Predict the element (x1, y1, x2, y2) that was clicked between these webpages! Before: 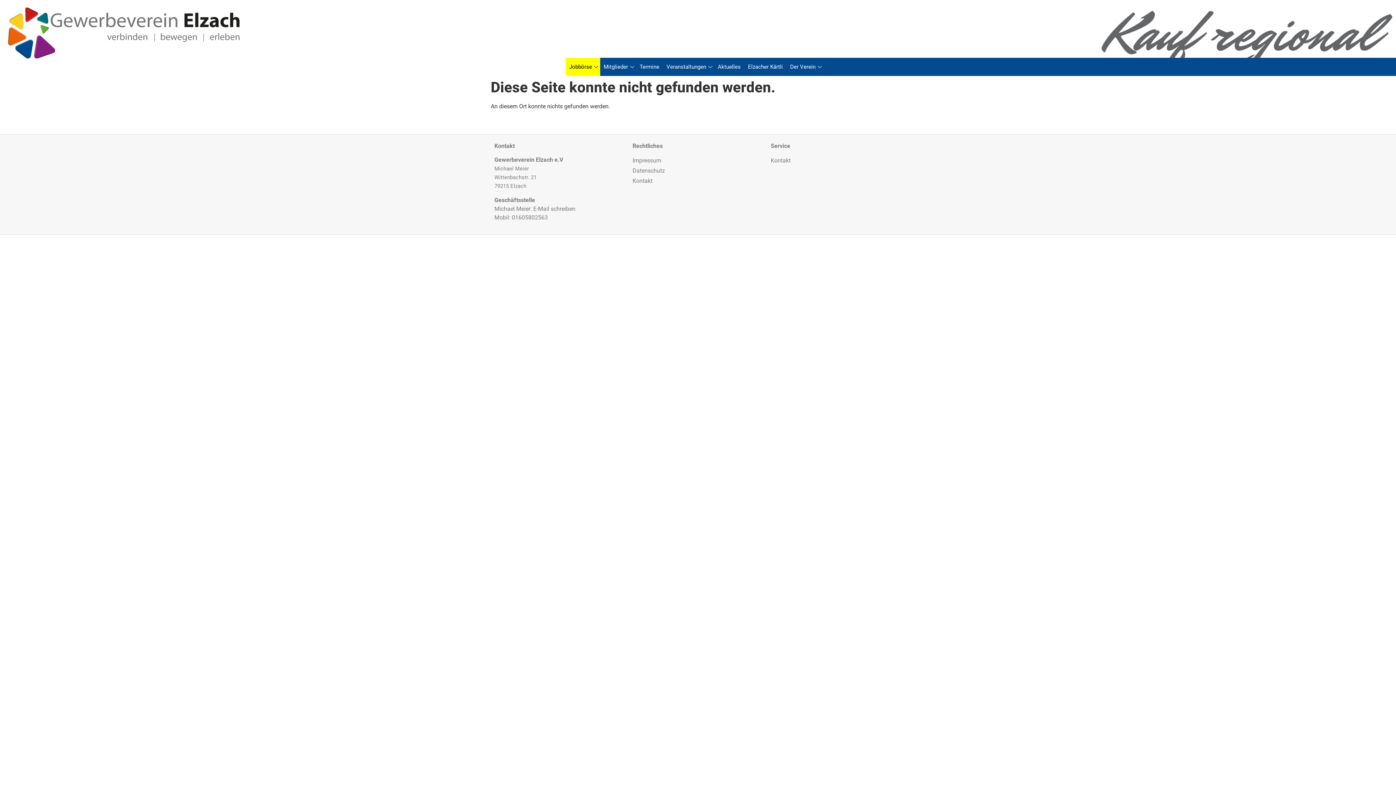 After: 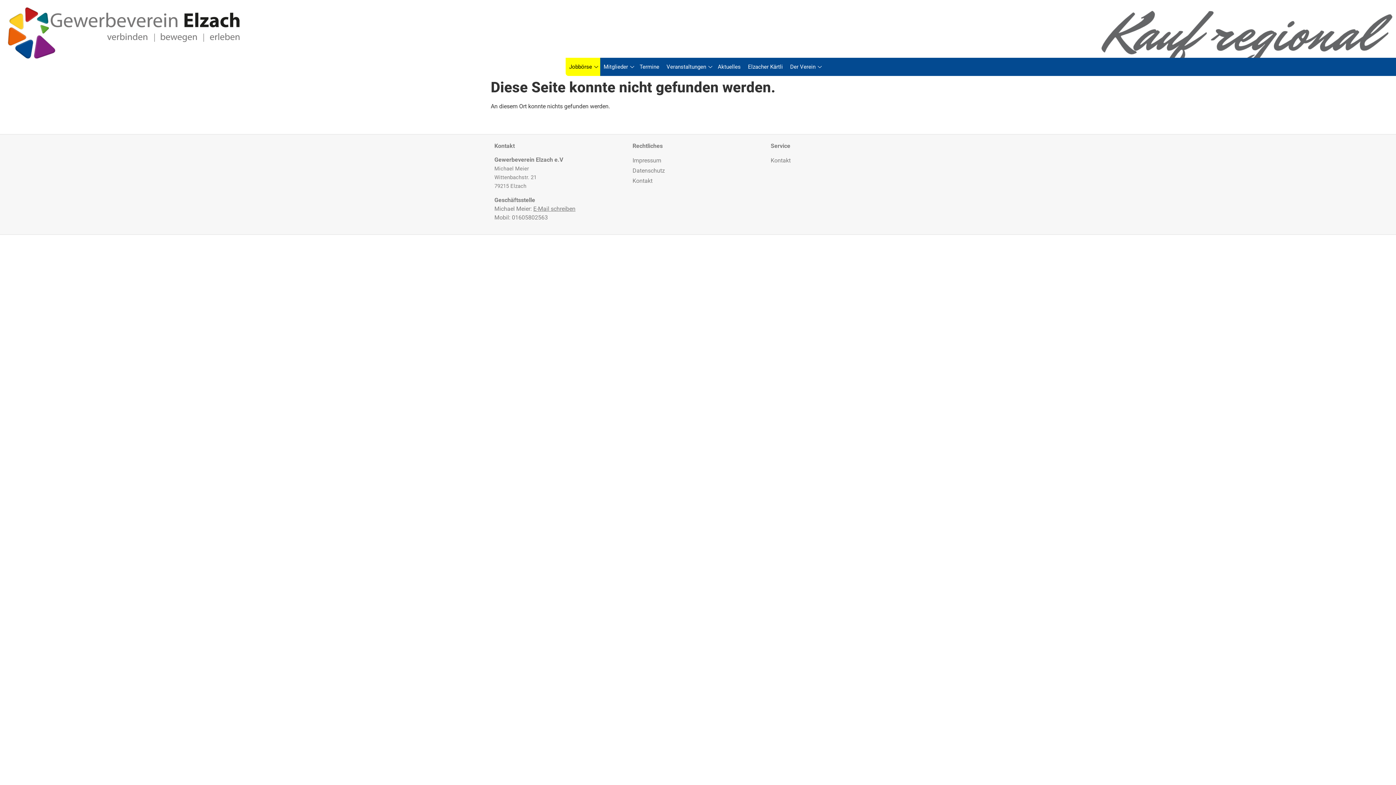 Action: bbox: (533, 205, 575, 212) label: E-Mail schreiben